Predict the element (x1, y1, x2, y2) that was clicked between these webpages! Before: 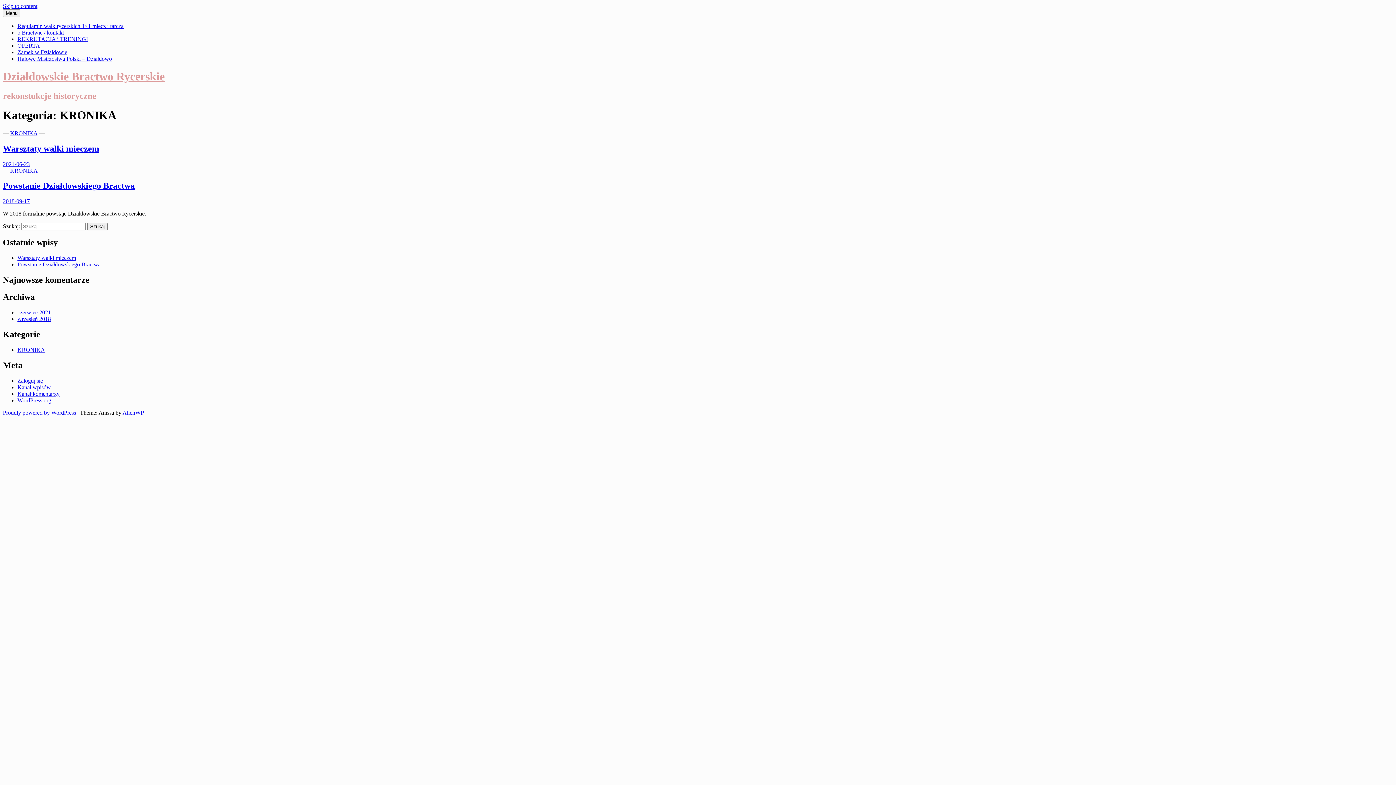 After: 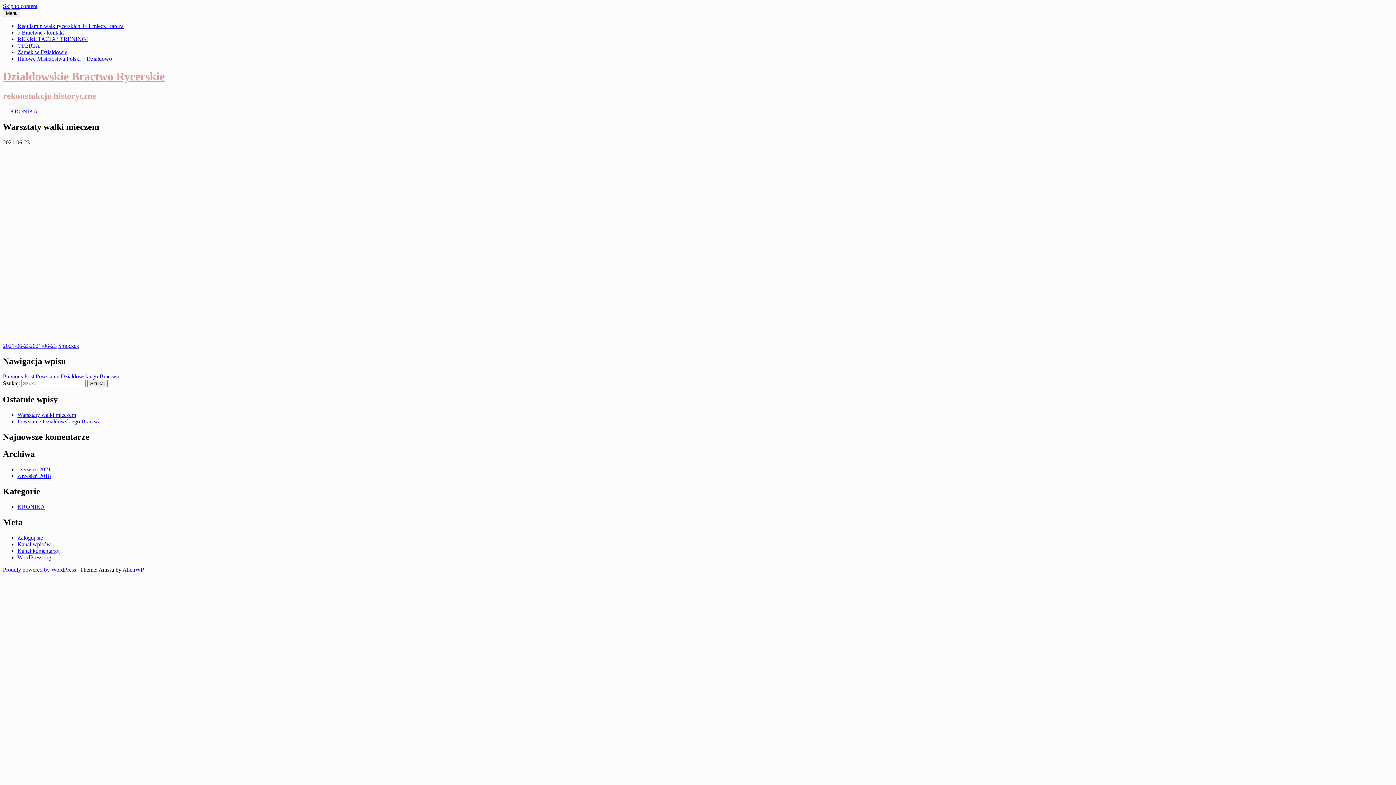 Action: label: 2021-06-23 bbox: (2, 160, 29, 167)